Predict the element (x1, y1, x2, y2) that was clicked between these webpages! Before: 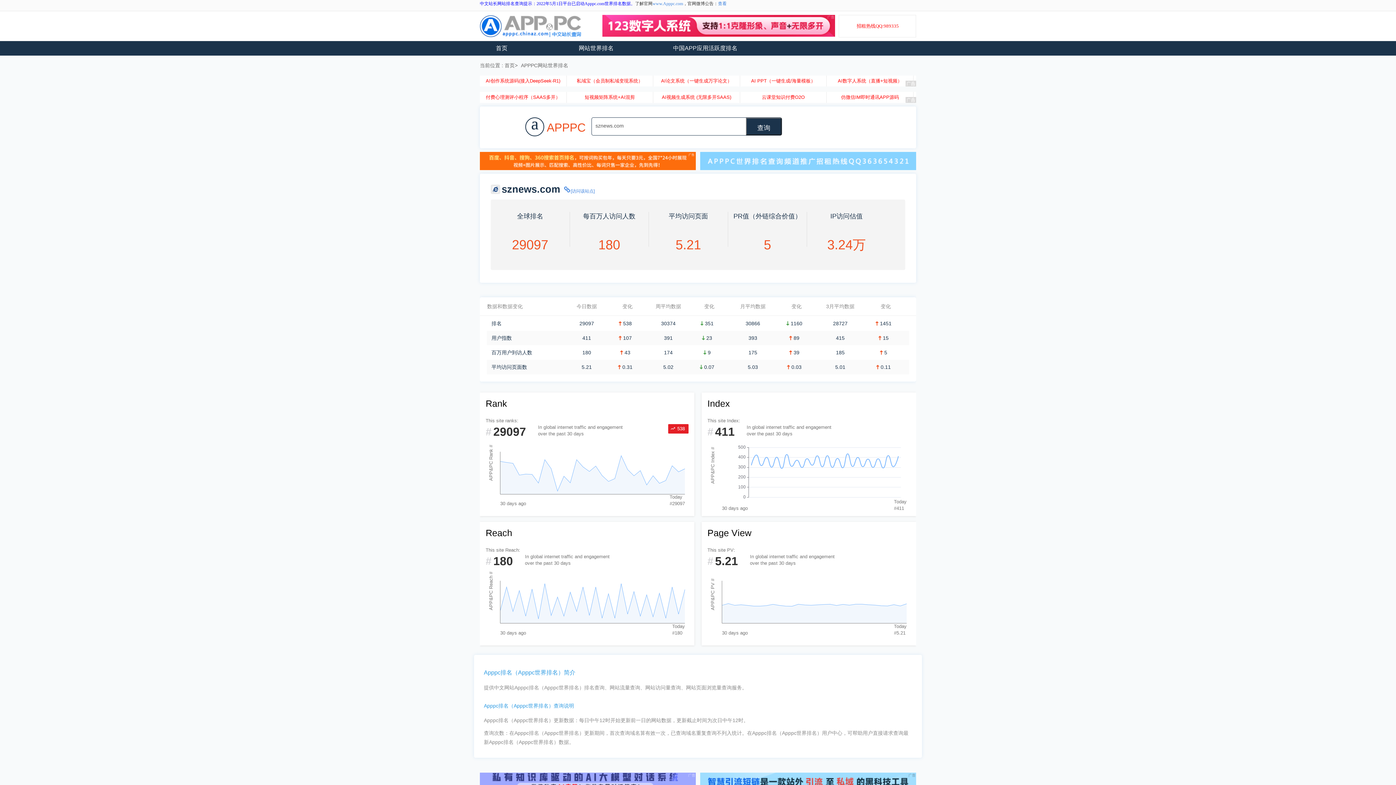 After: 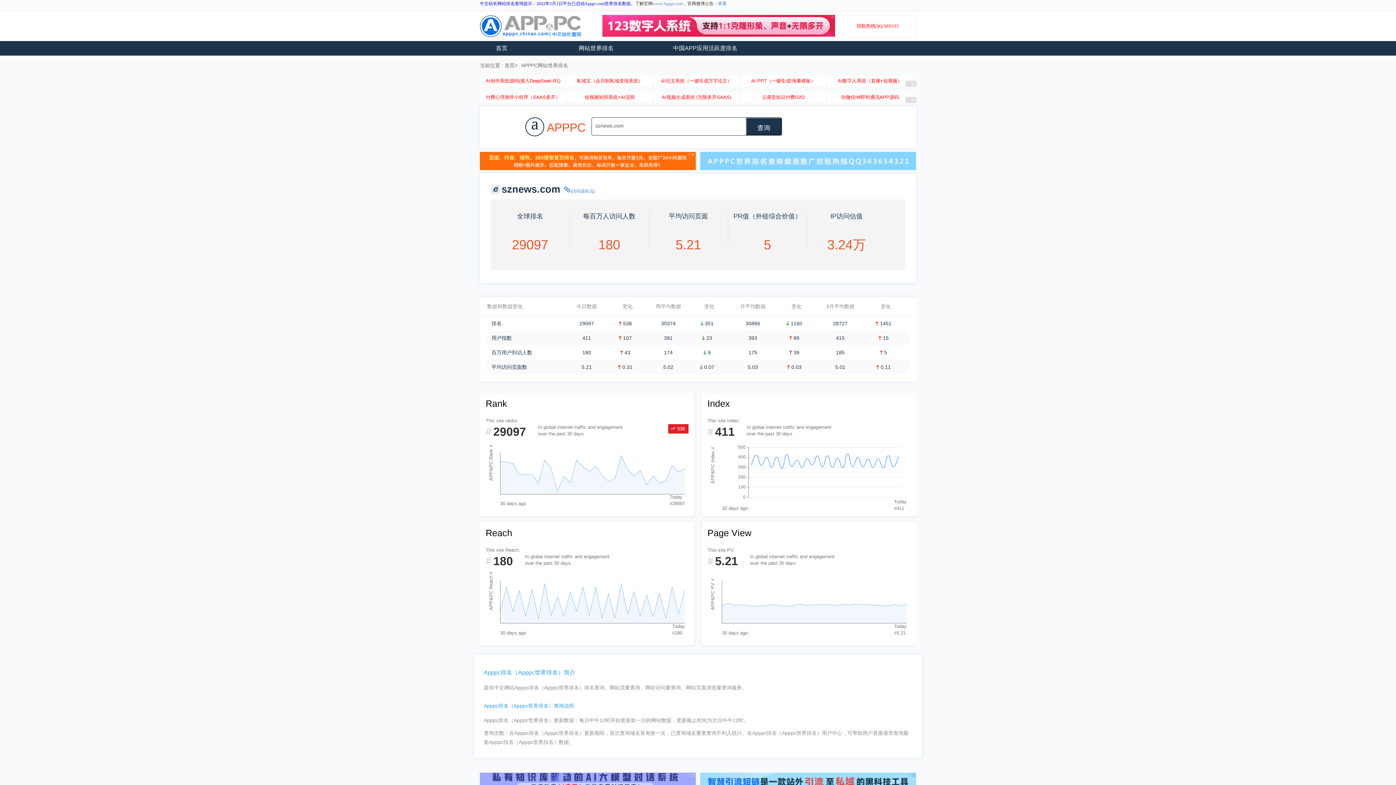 Action: bbox: (838, 78, 902, 83) label: AI数字人系统（直播+短视频）